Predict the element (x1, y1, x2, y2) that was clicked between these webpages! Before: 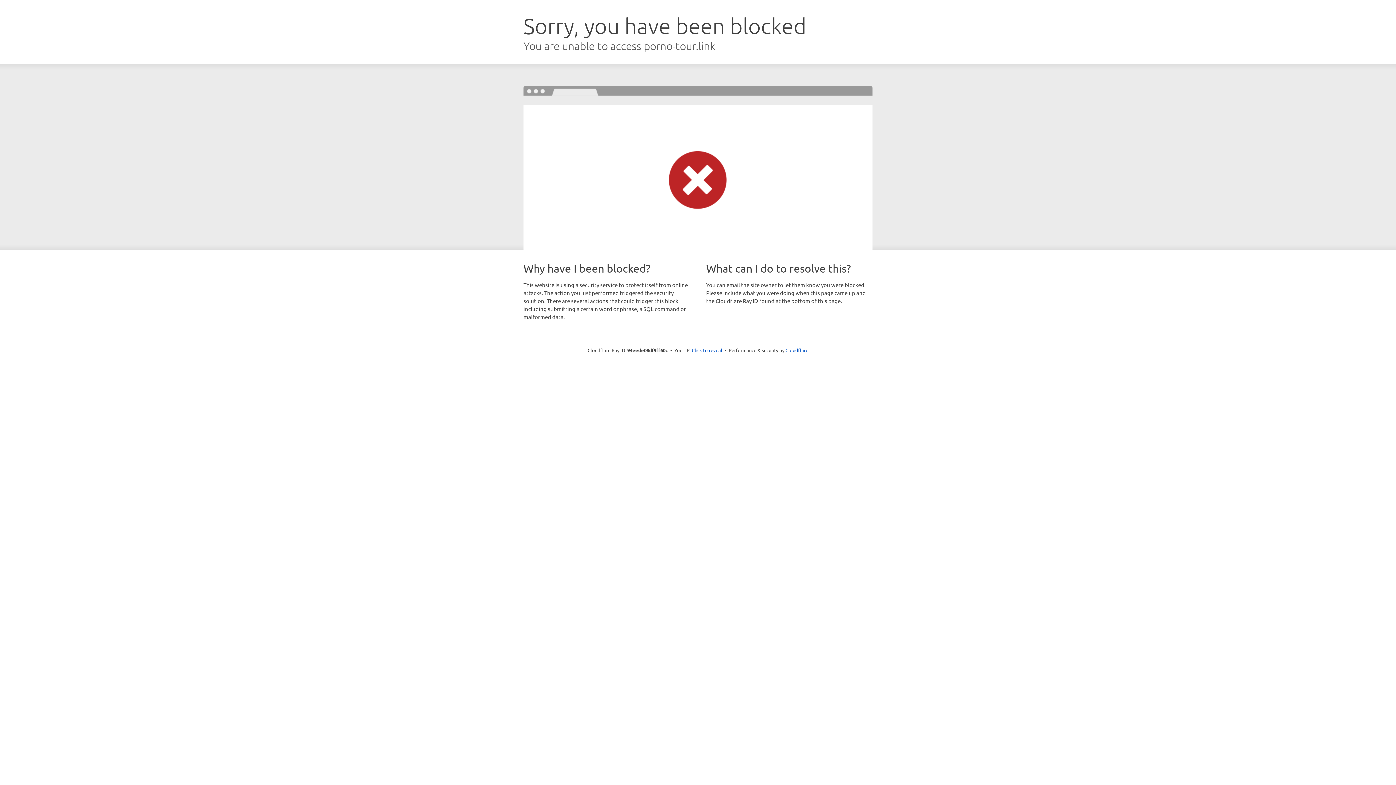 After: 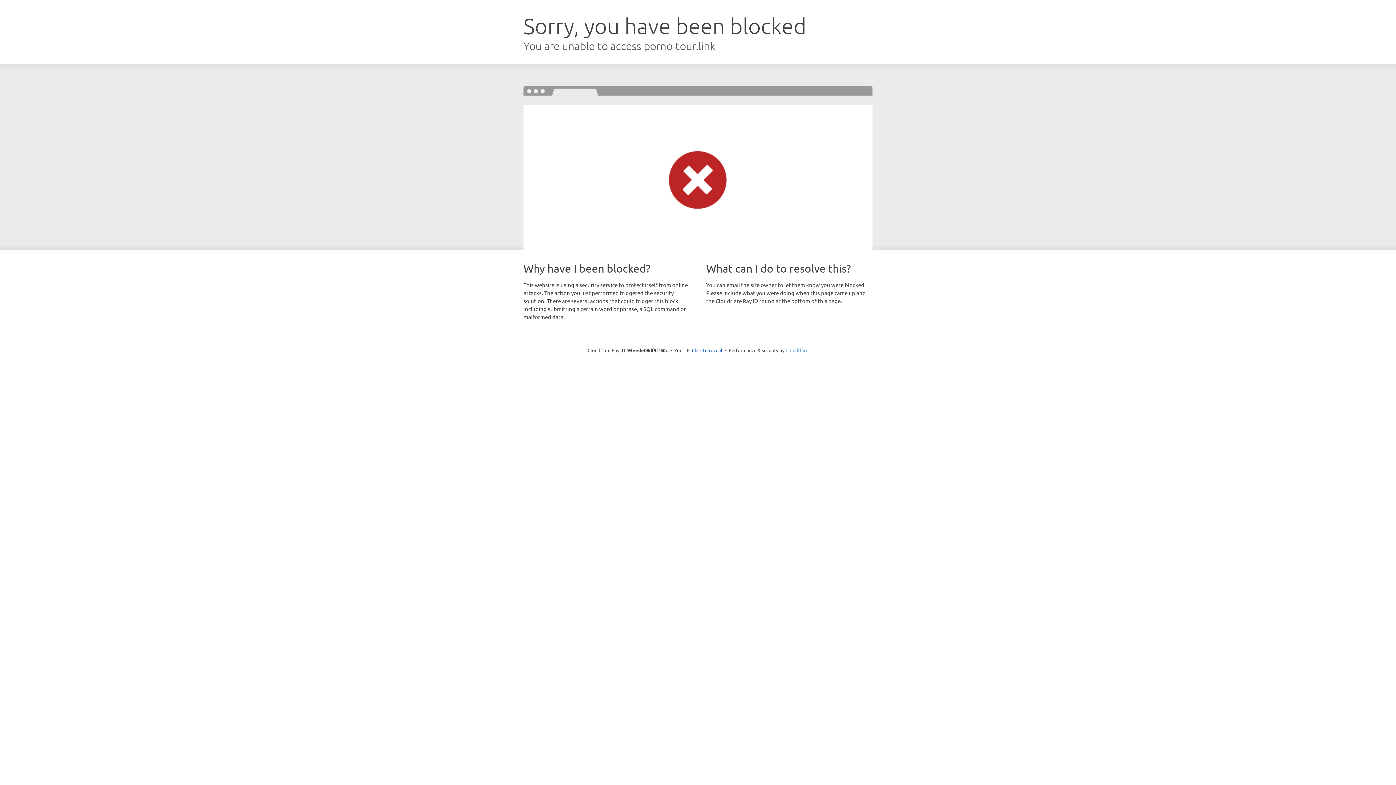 Action: label: Cloudflare bbox: (785, 347, 808, 353)